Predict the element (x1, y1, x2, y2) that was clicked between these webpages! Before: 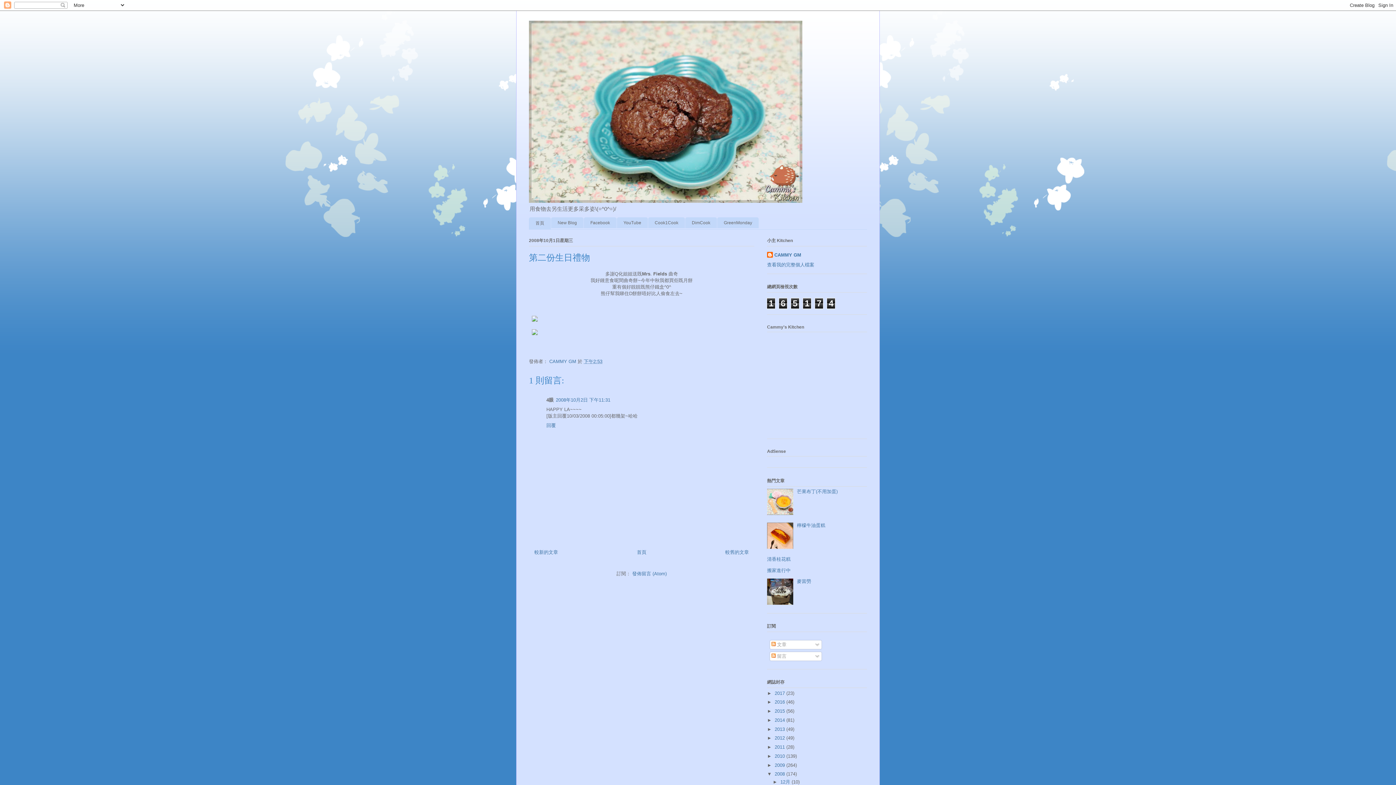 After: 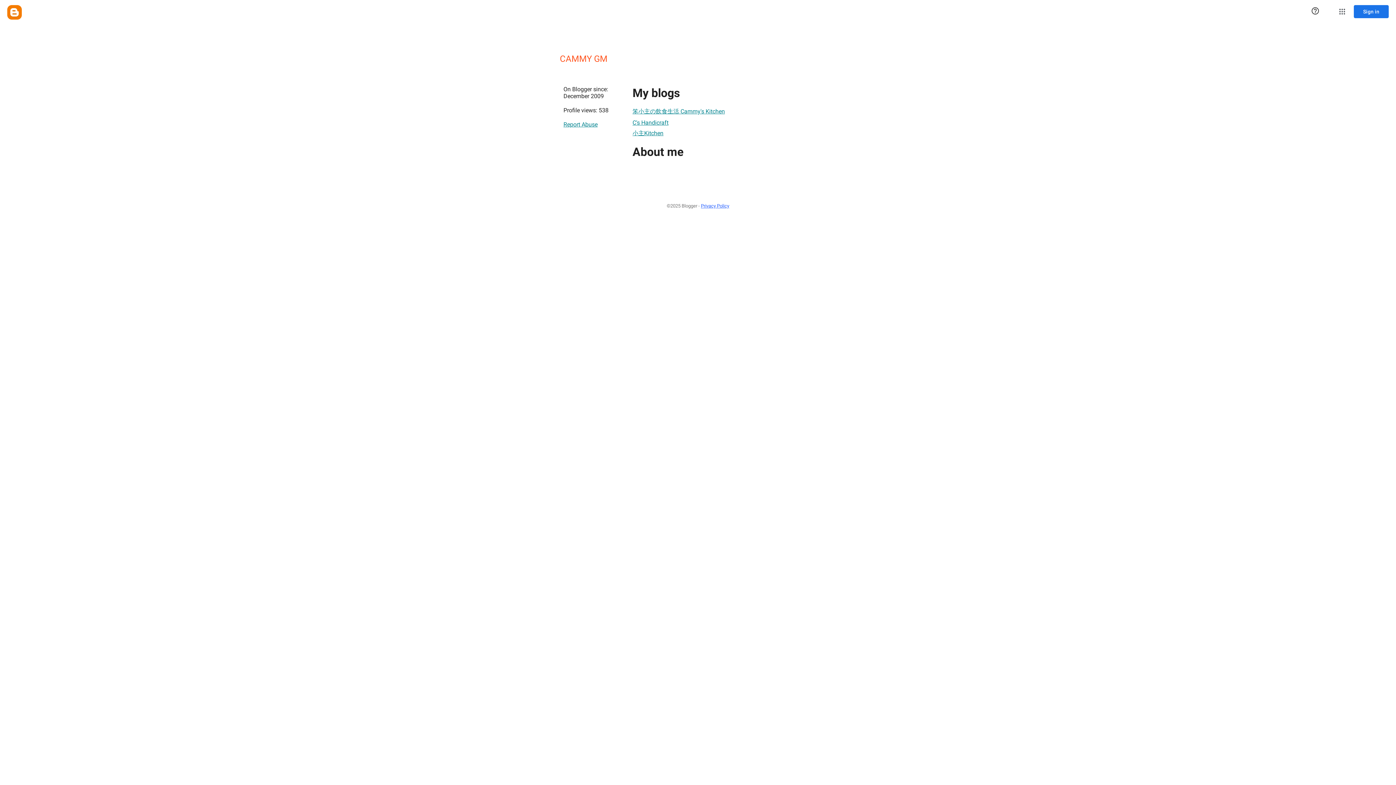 Action: bbox: (549, 359, 577, 364) label: CAMMY GM 